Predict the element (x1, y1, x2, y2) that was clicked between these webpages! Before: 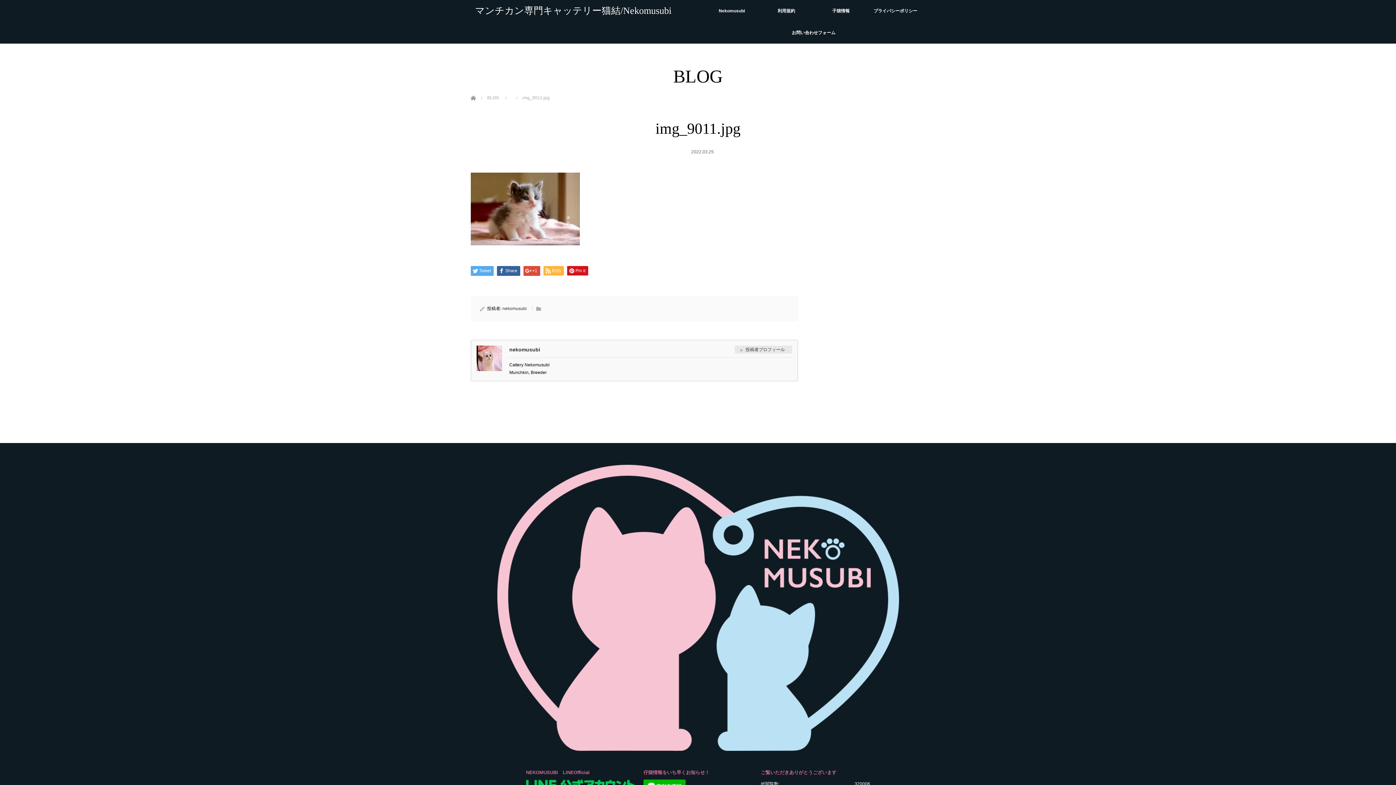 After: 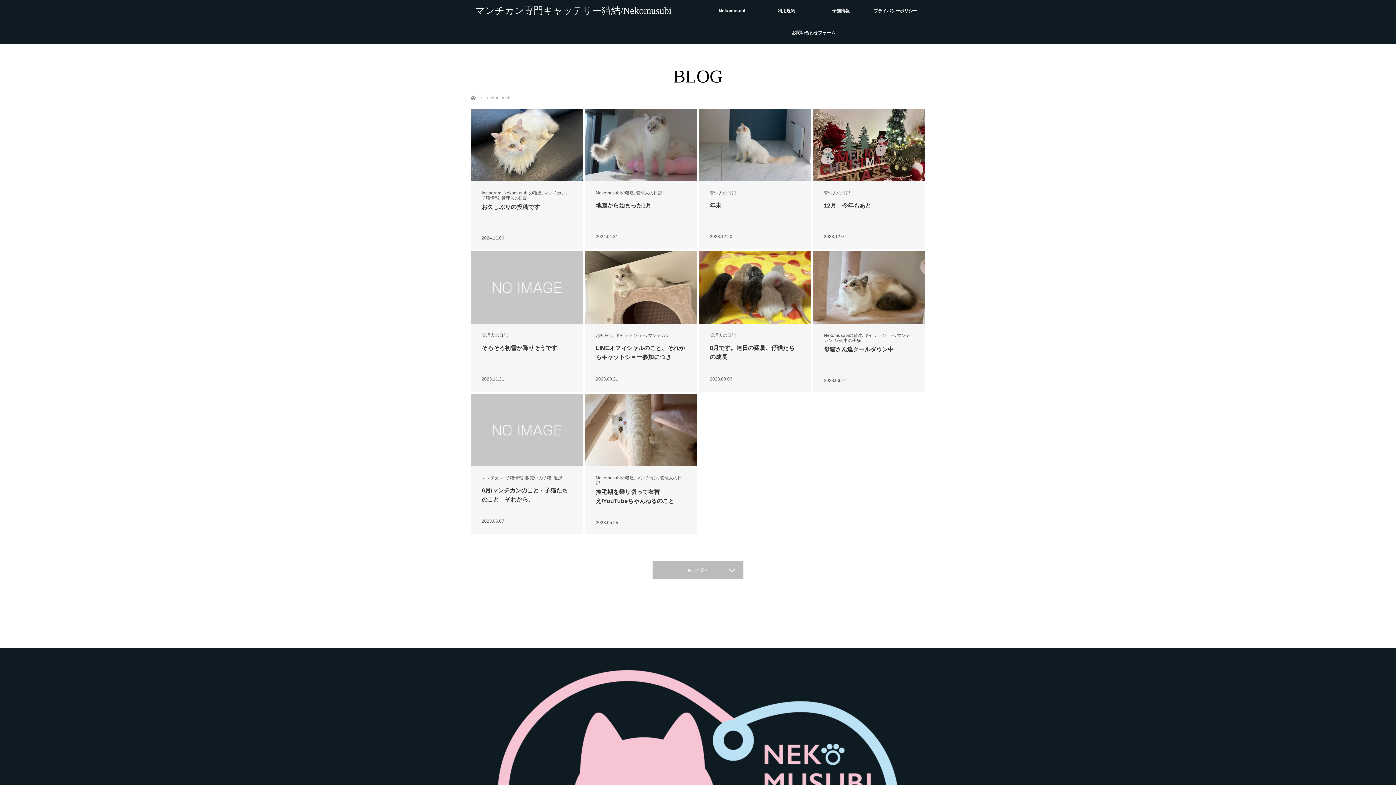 Action: label: nekomusubi bbox: (509, 346, 540, 352)